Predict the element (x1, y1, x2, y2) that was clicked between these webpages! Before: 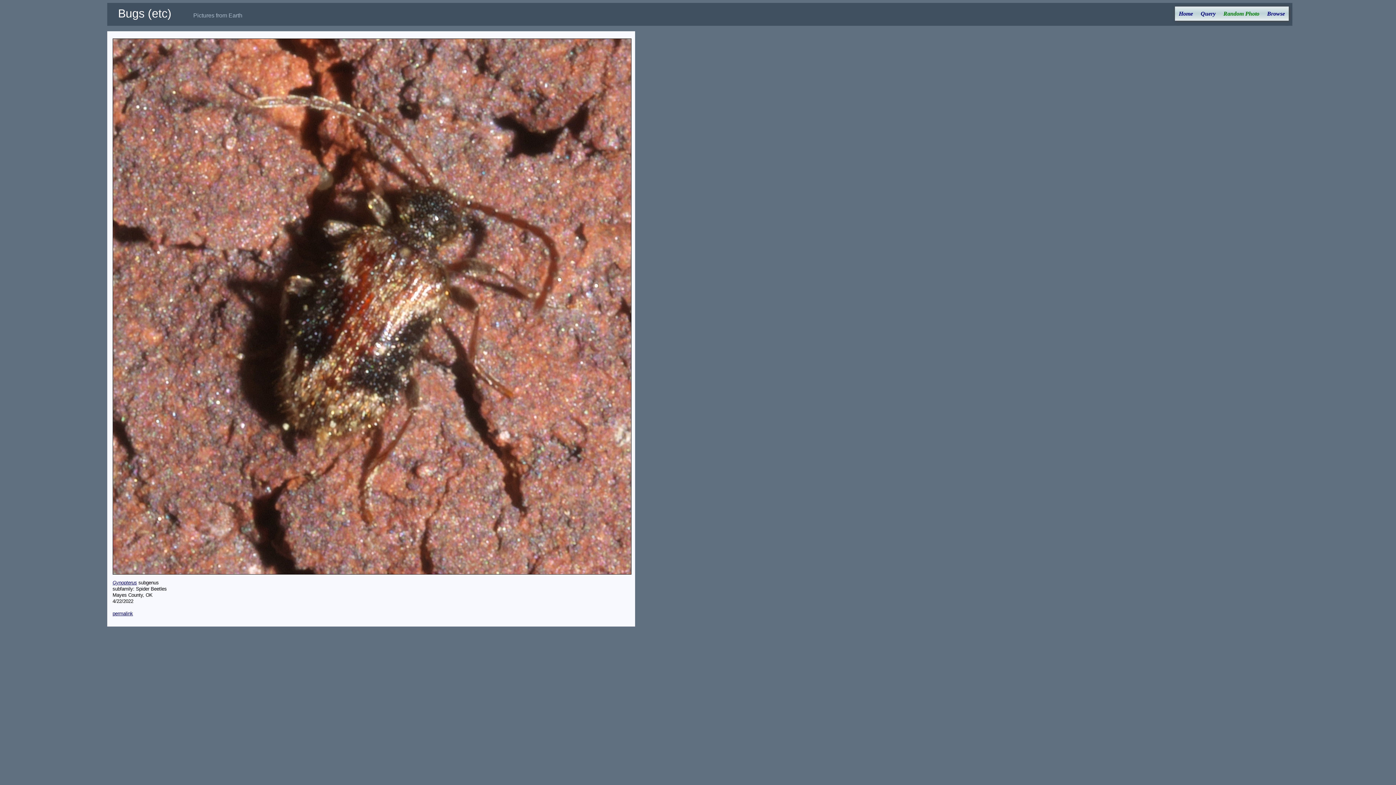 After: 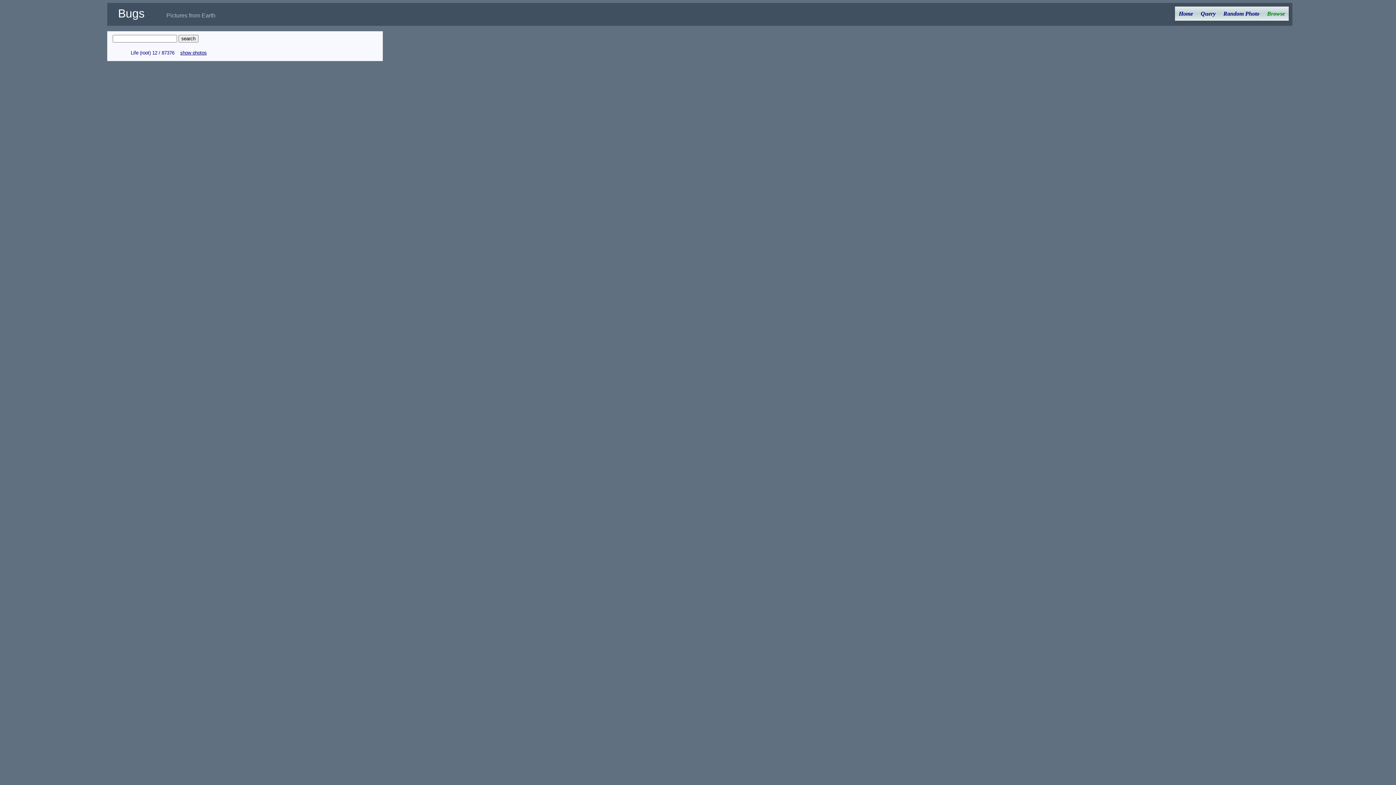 Action: bbox: (1263, 6, 1289, 20) label: Browse